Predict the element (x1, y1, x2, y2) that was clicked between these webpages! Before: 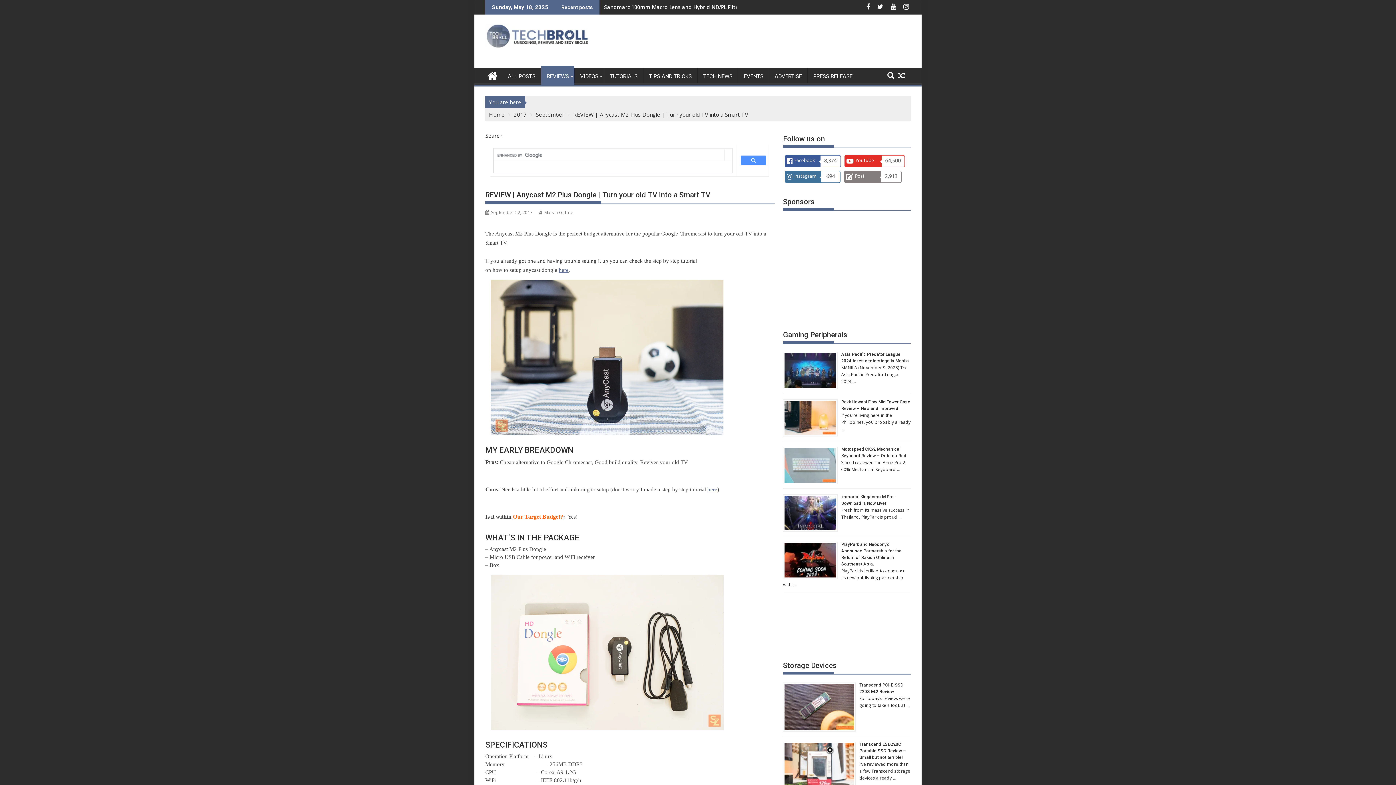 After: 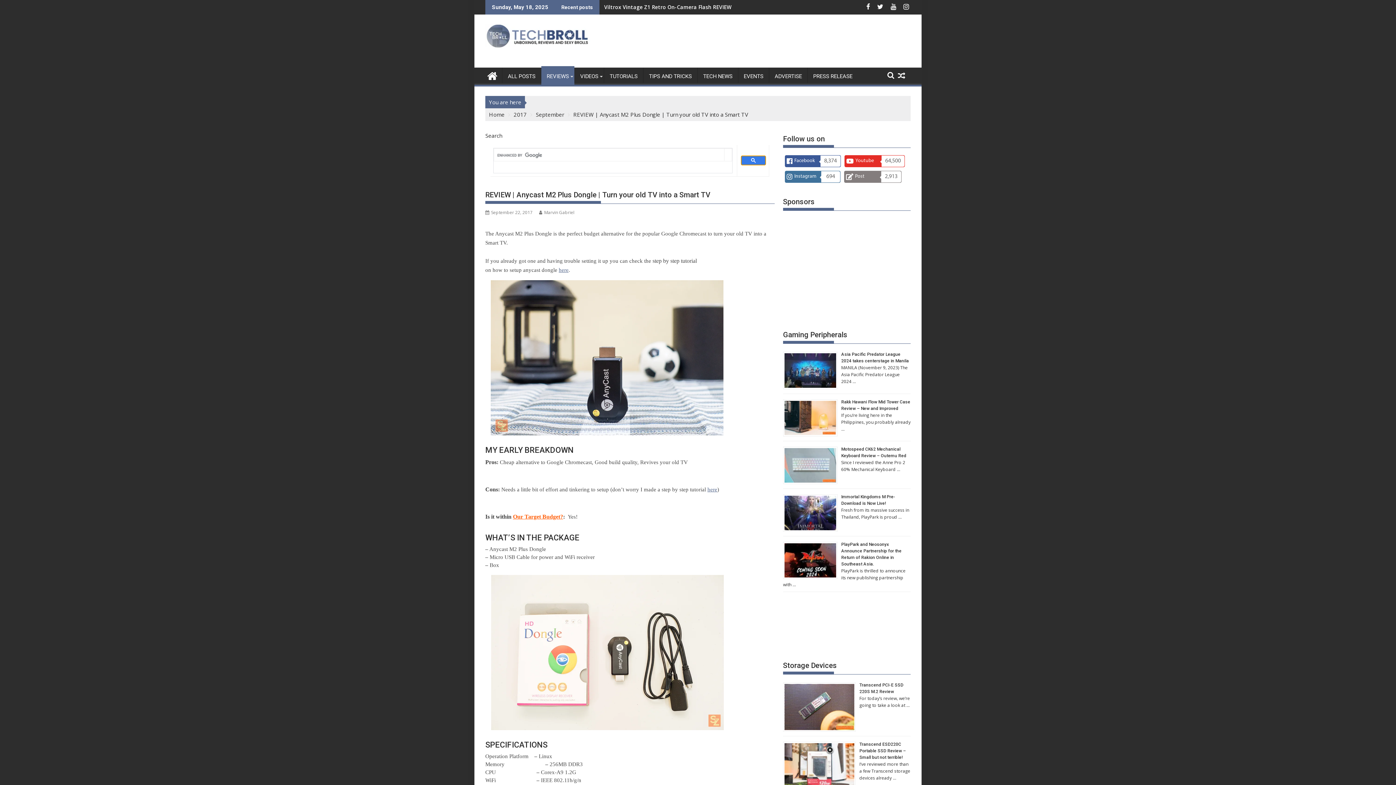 Action: bbox: (741, 155, 766, 165)